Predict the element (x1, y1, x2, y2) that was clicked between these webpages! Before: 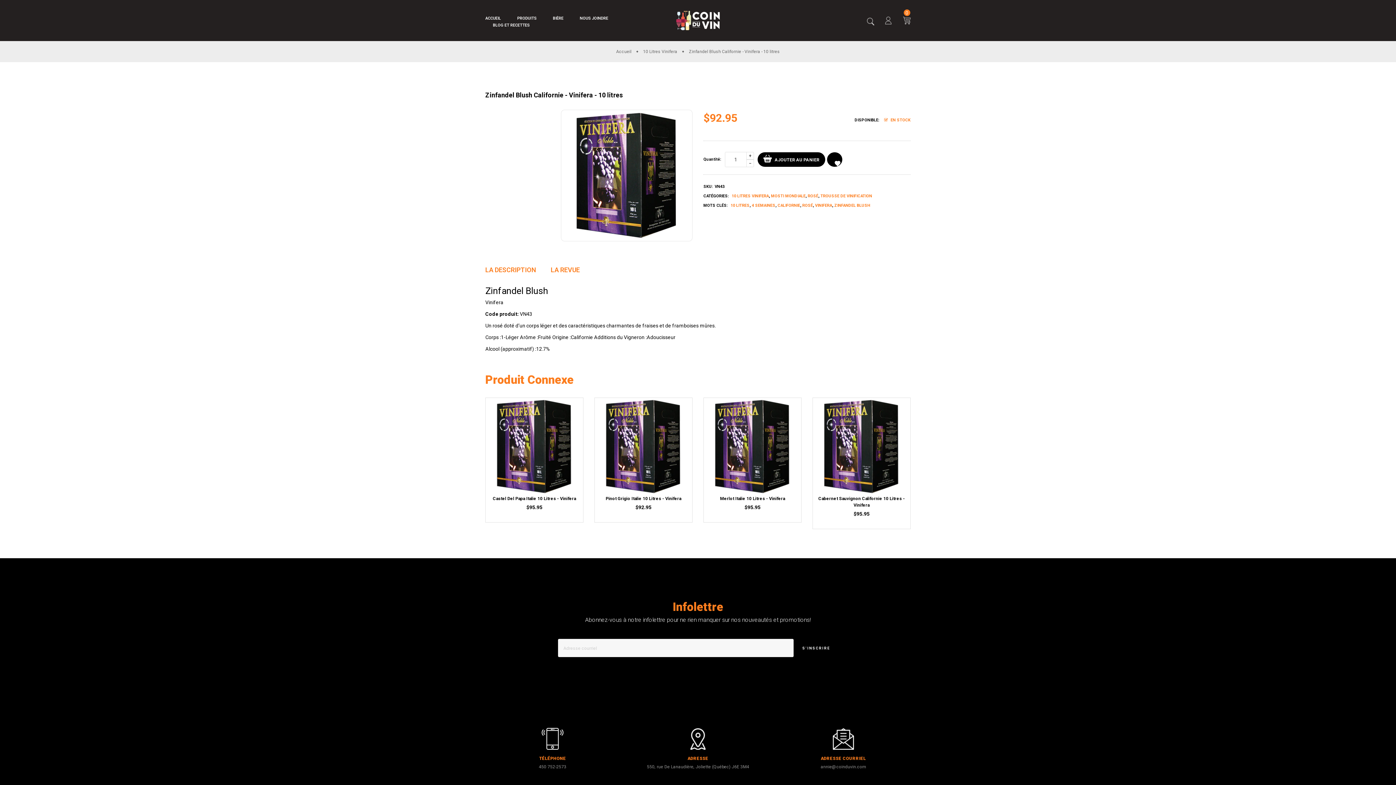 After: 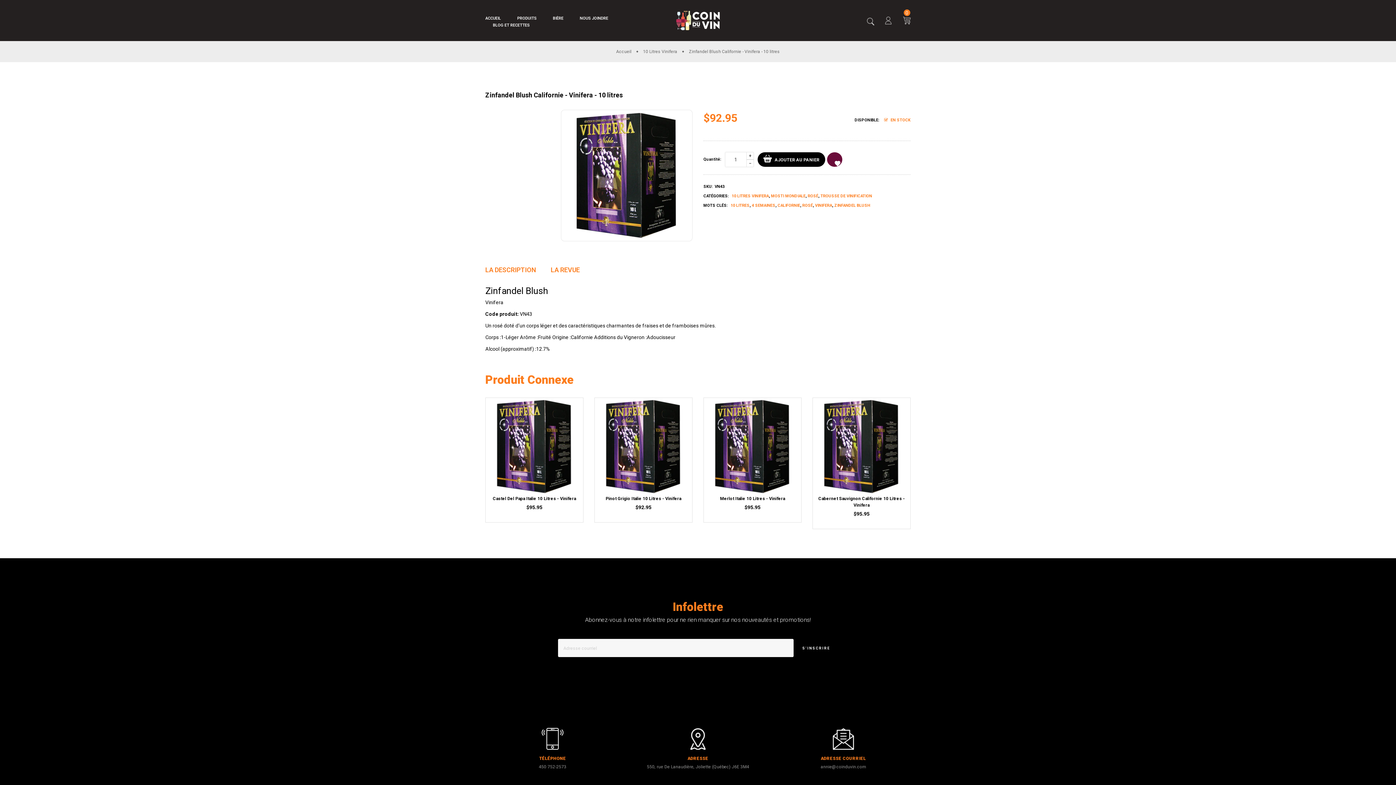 Action: bbox: (827, 152, 842, 167)